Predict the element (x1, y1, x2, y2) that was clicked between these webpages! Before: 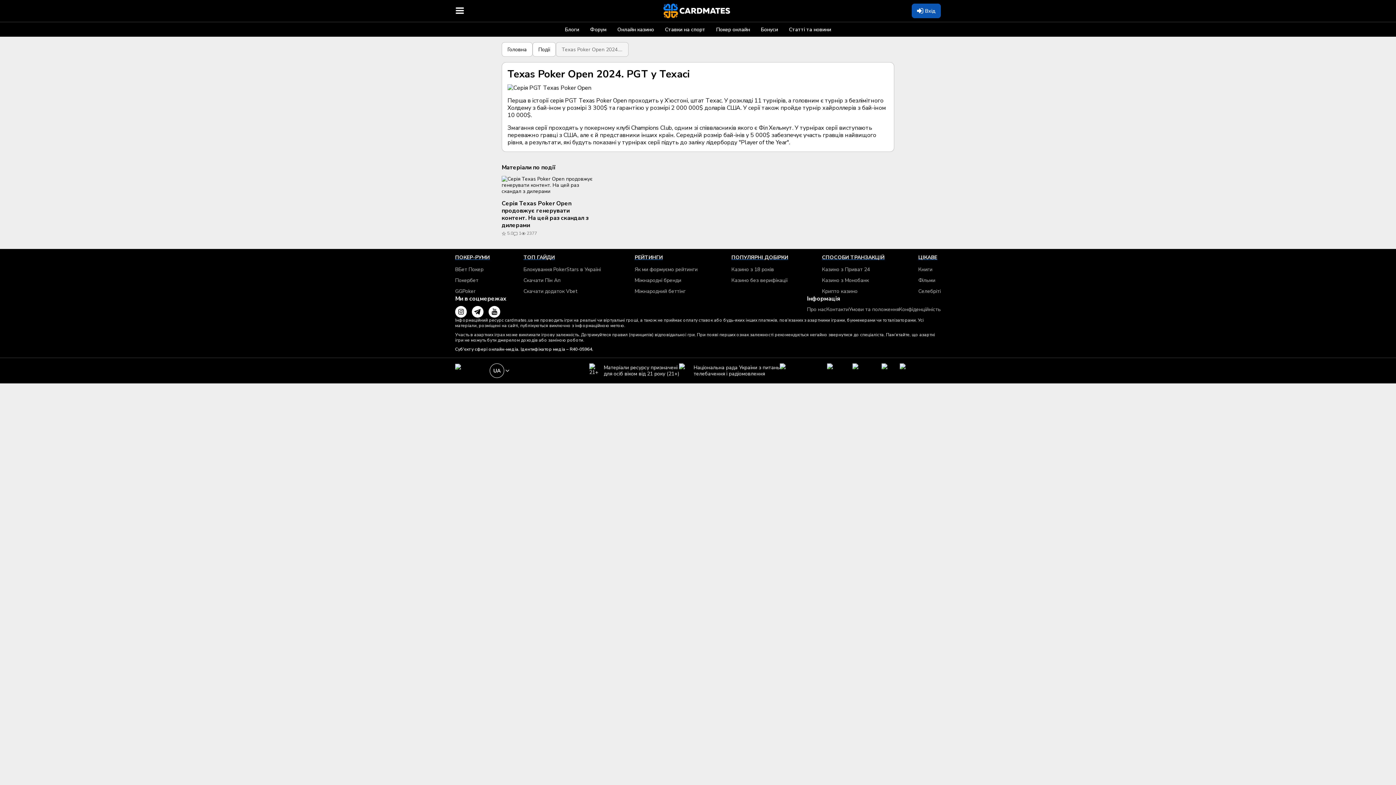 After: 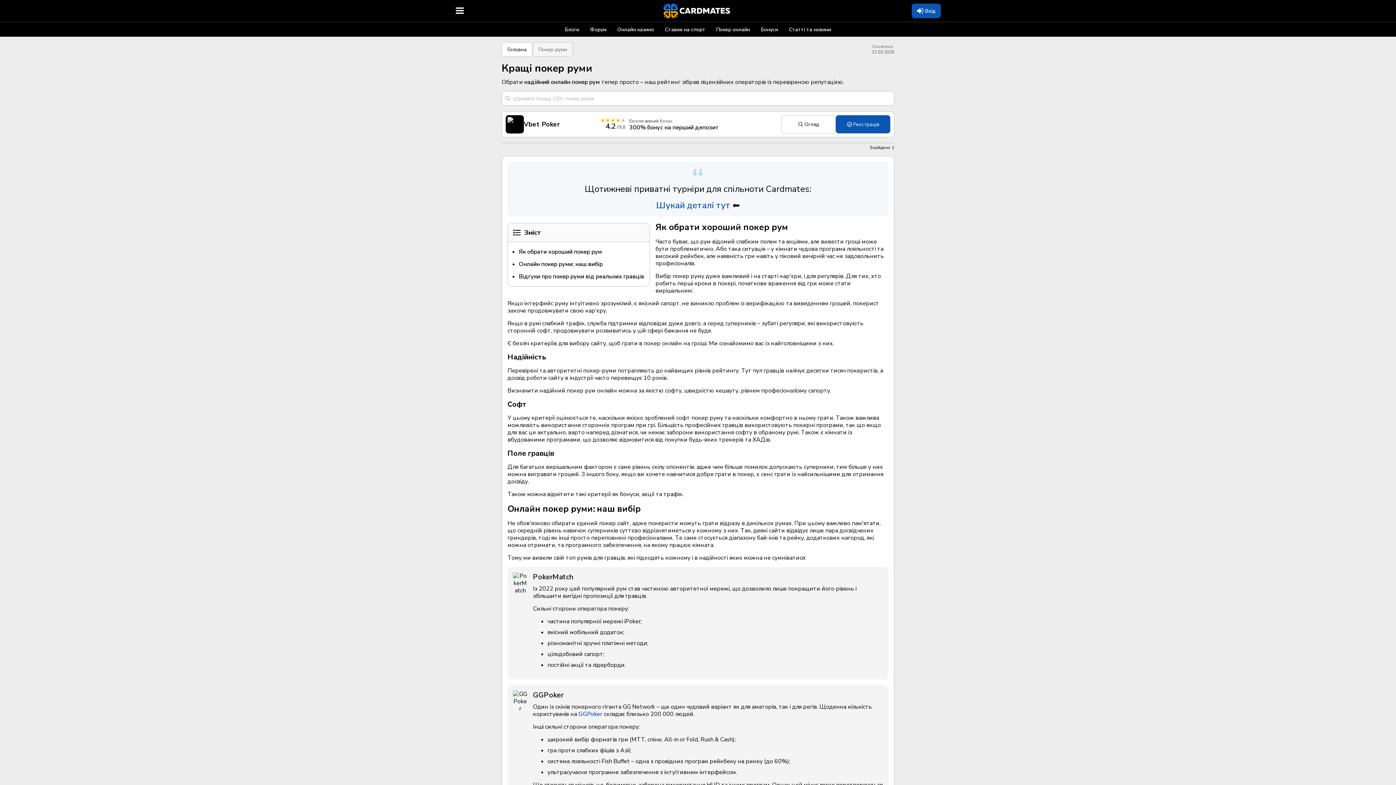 Action: label: Покер онлайн bbox: (710, 22, 755, 36)